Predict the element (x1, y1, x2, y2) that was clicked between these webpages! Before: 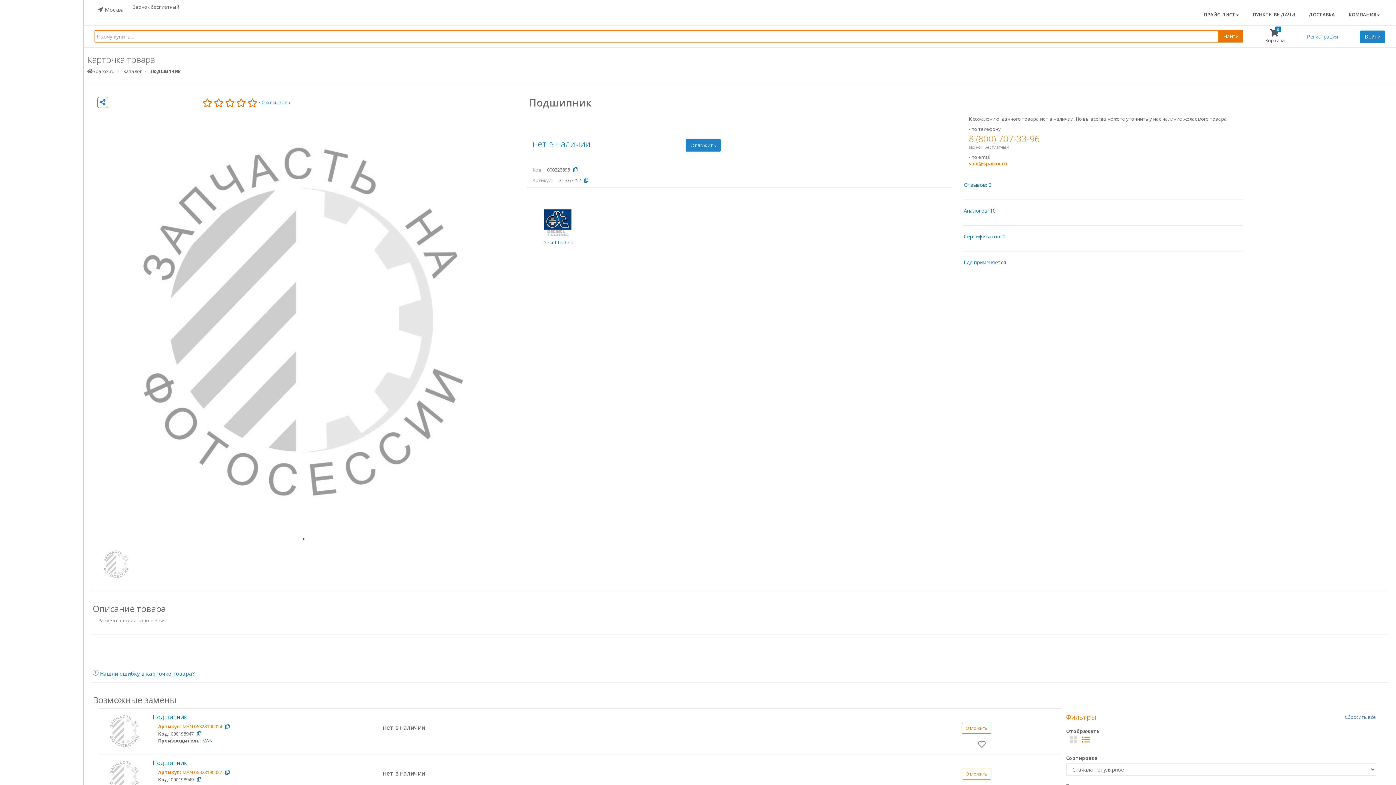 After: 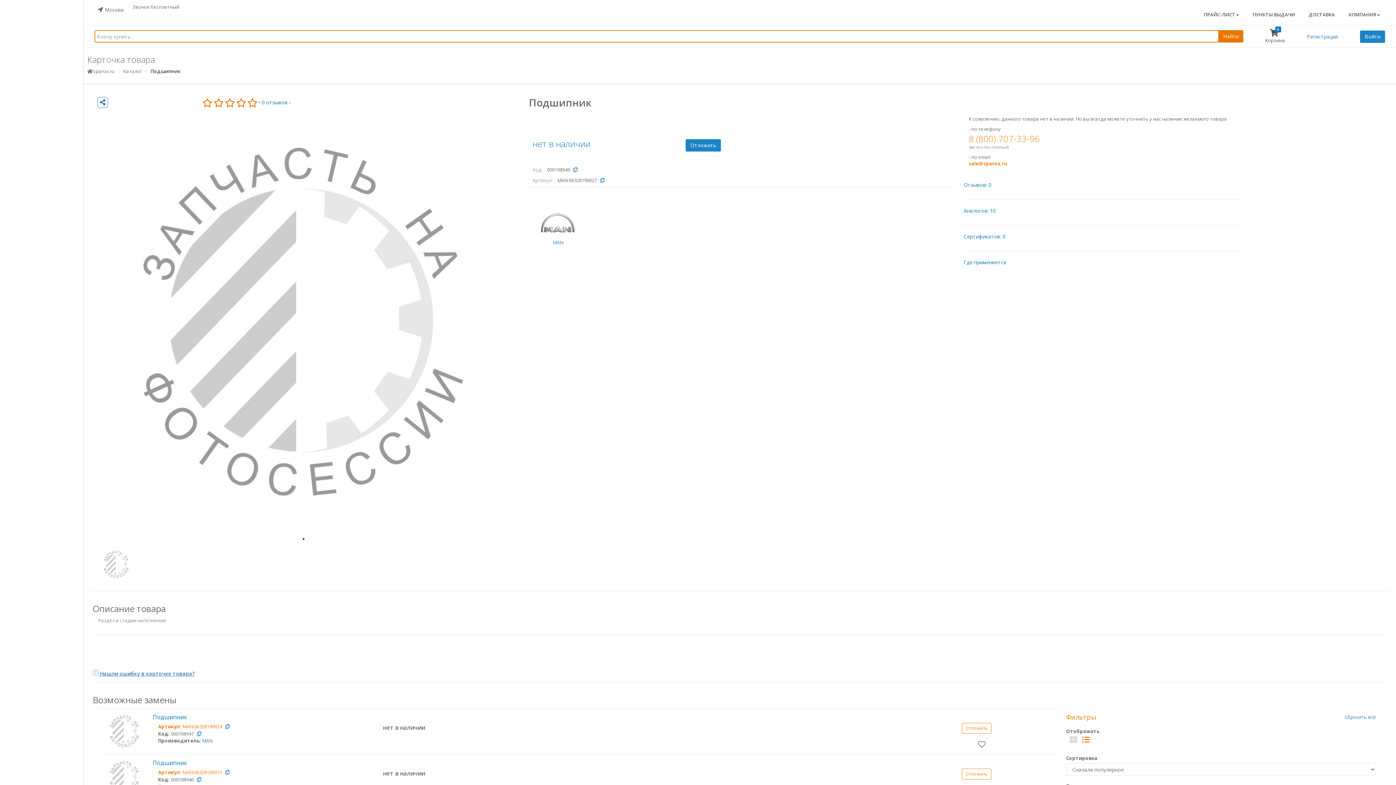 Action: bbox: (105, 758, 143, 796)